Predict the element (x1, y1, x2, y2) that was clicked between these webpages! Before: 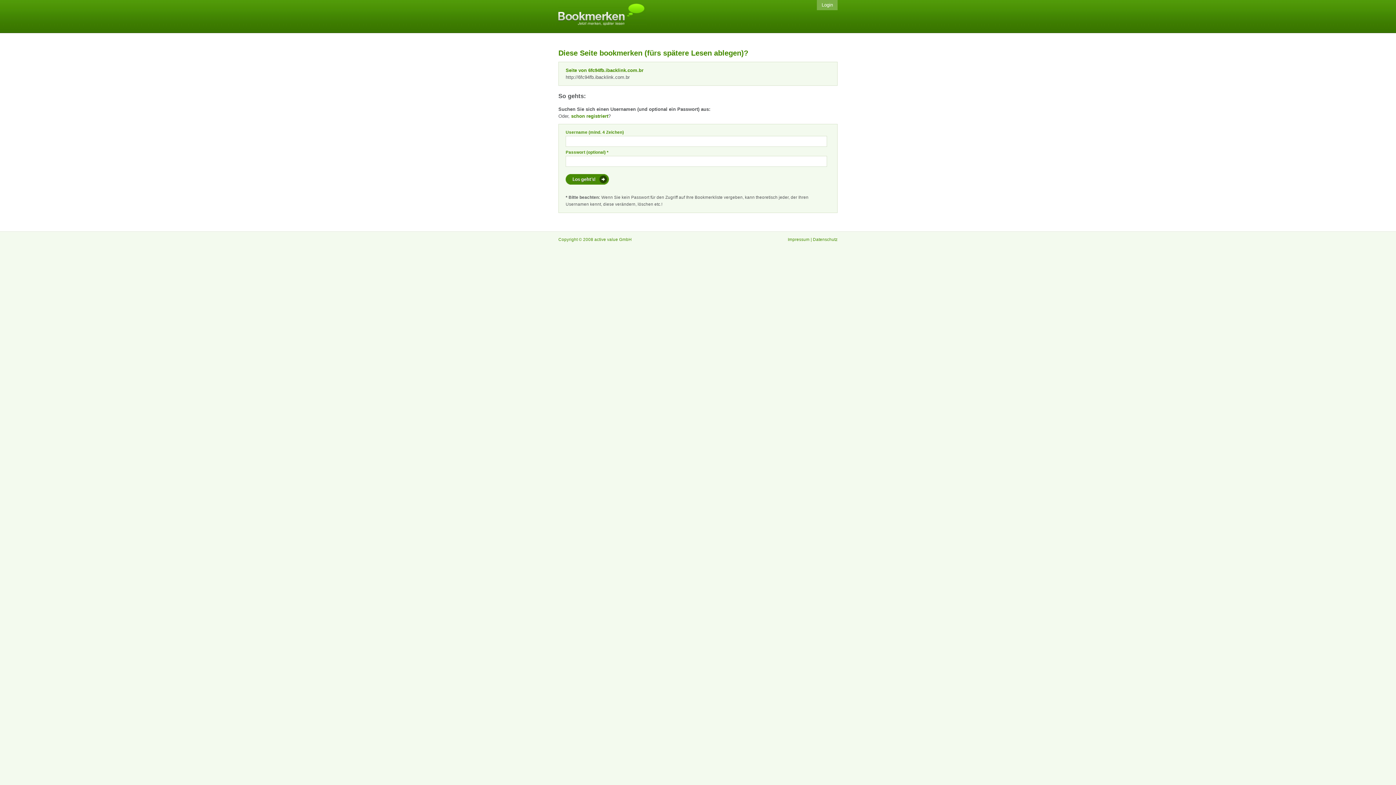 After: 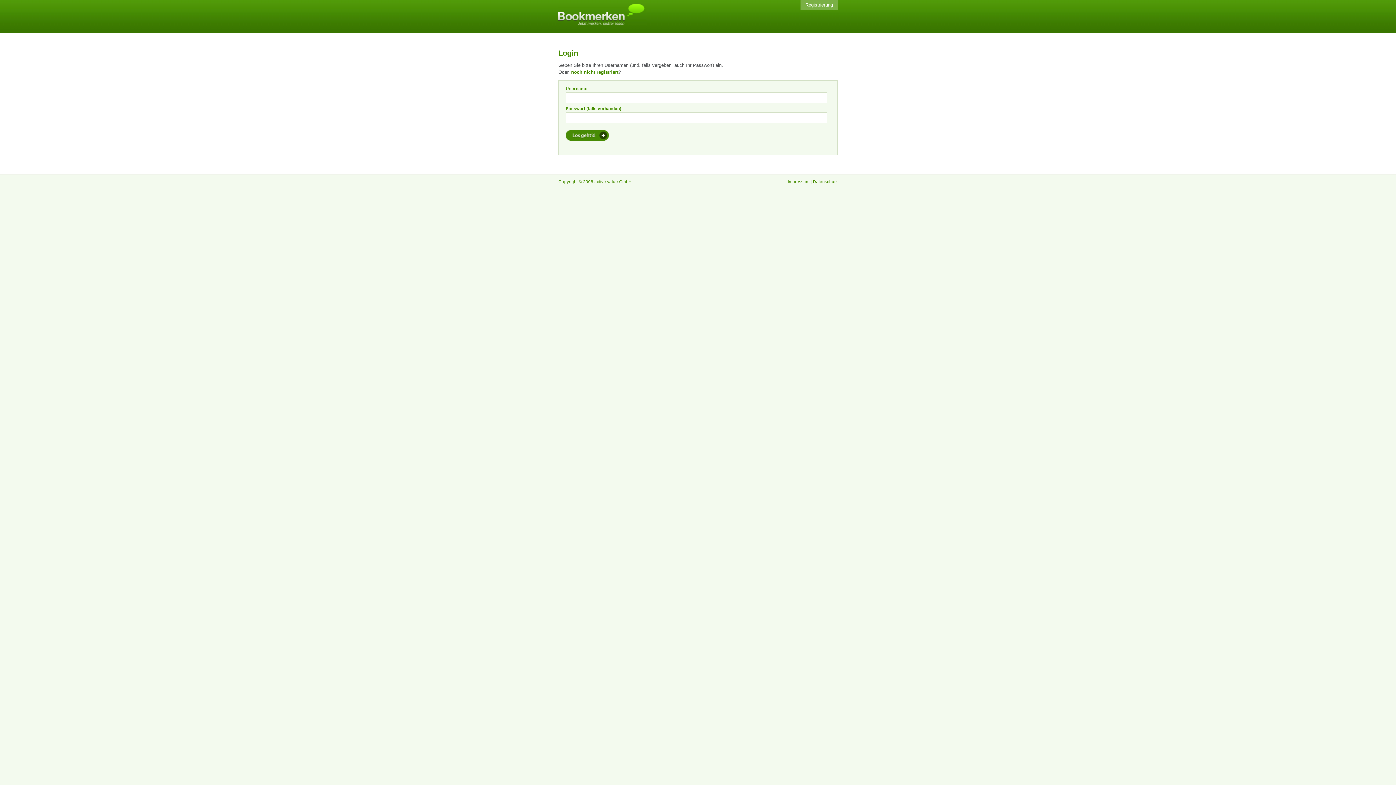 Action: label: schon registriert bbox: (571, 113, 608, 118)